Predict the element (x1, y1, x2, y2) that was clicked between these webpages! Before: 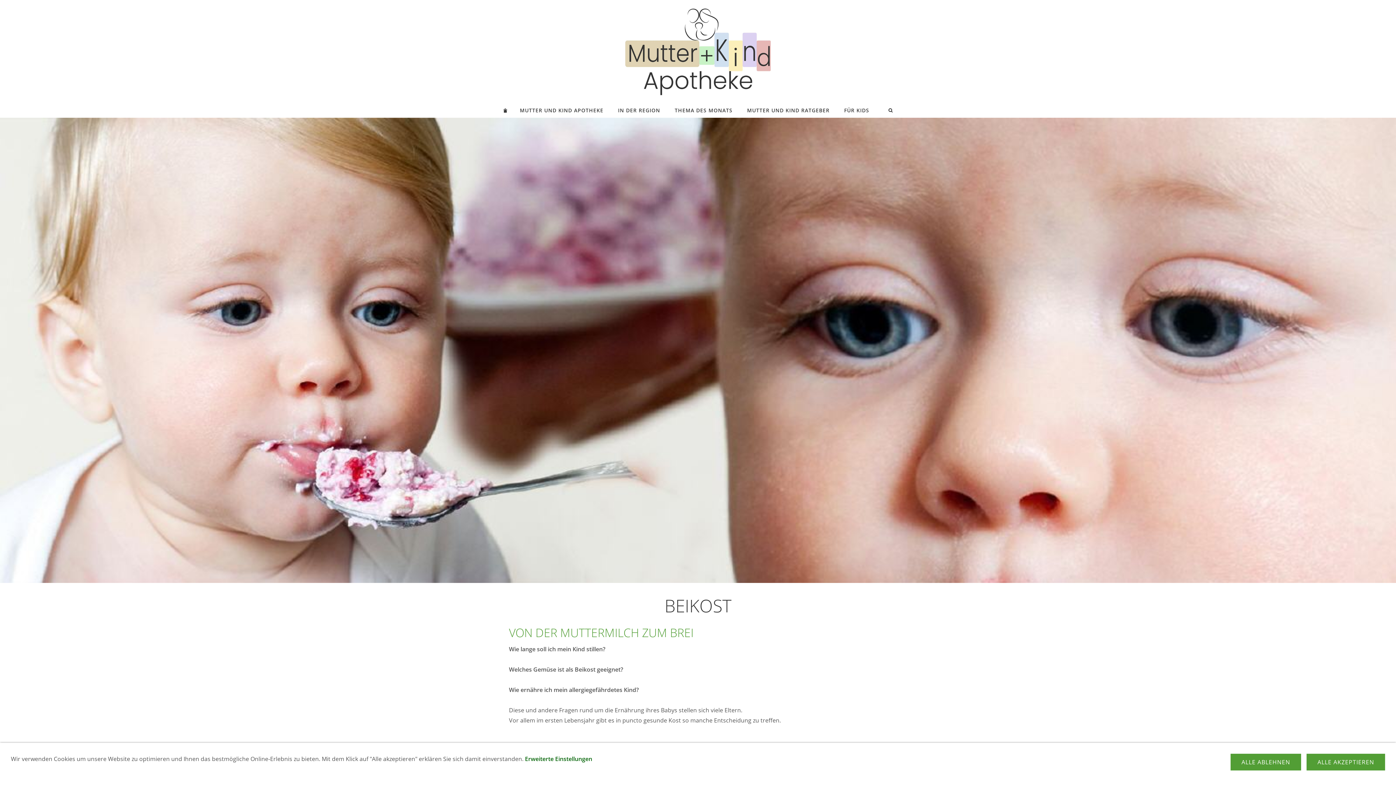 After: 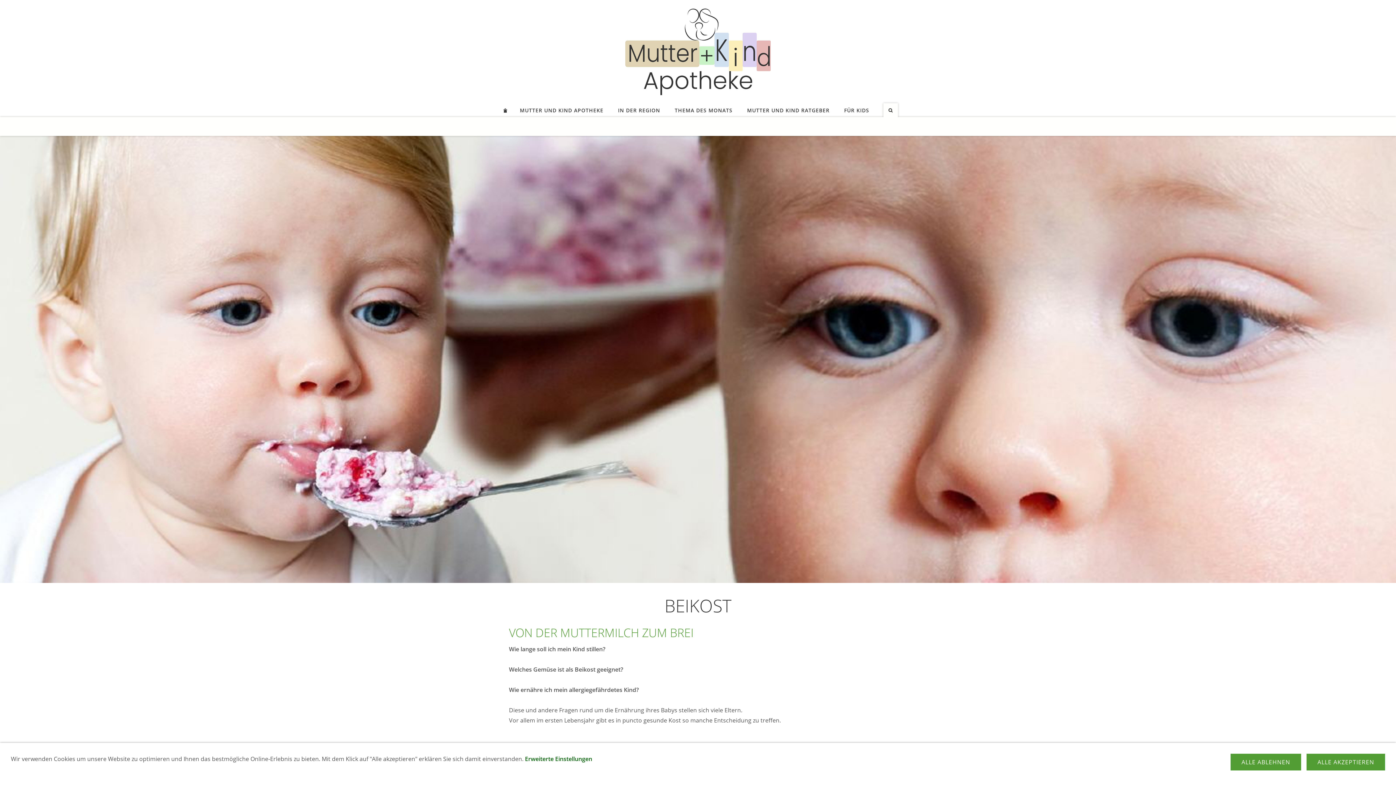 Action: bbox: (883, 103, 898, 117)